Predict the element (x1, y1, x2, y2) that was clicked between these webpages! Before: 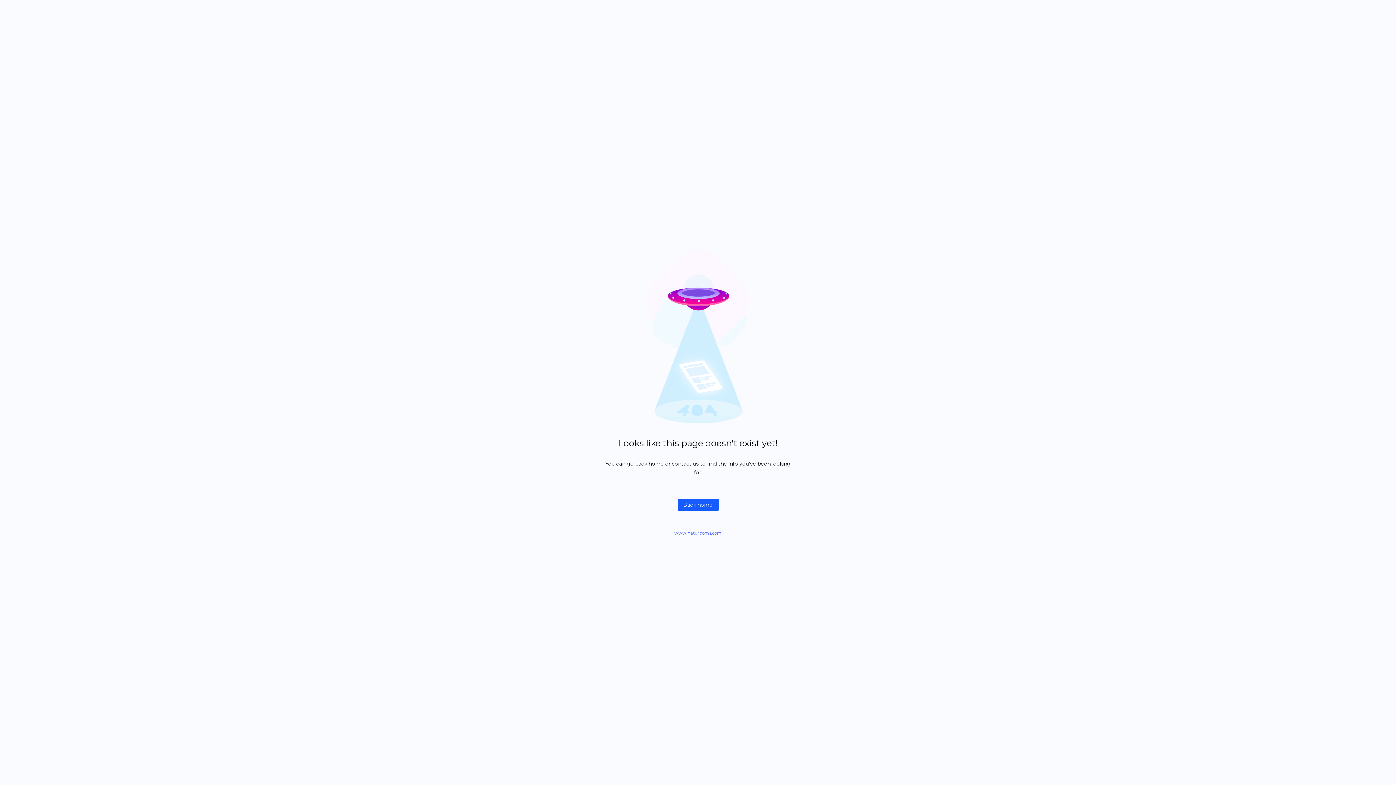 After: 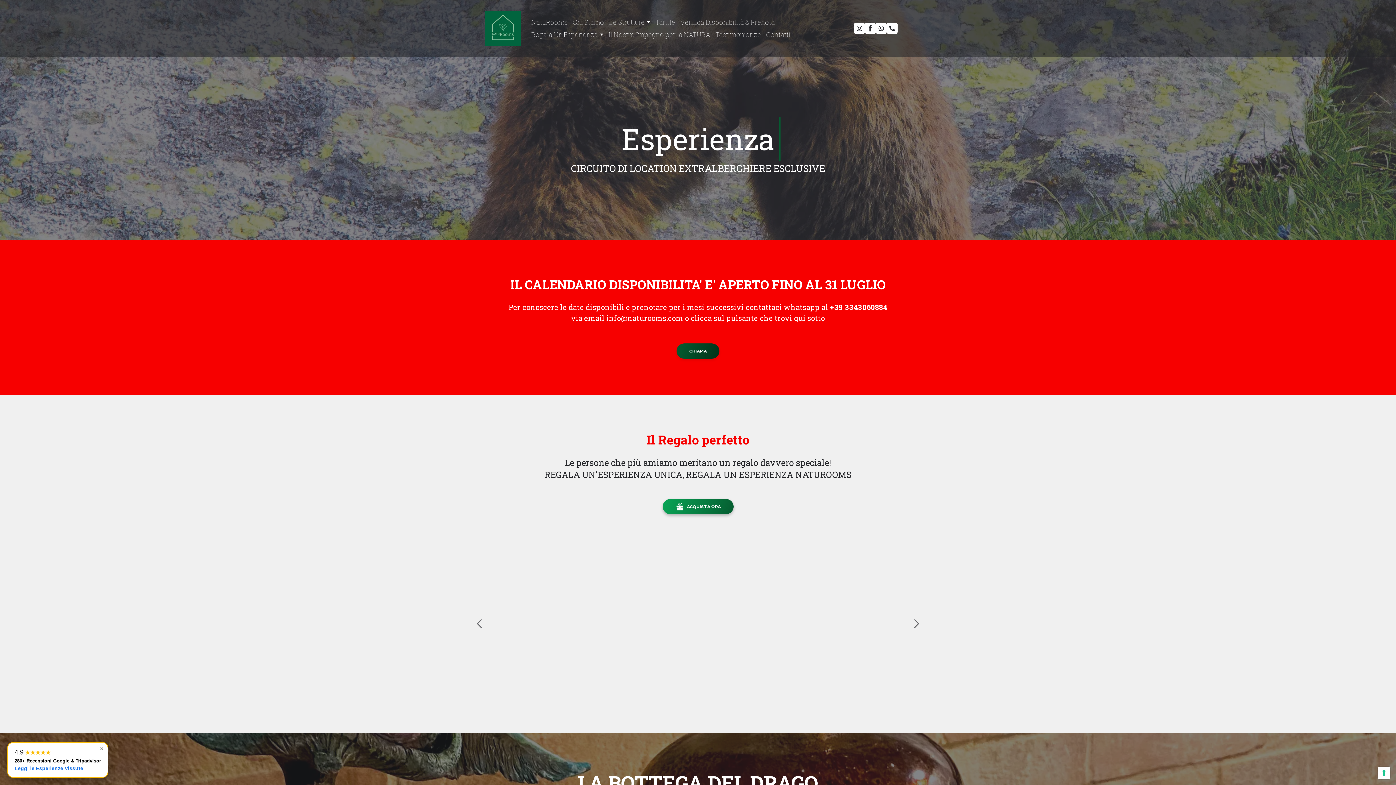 Action: bbox: (677, 498, 718, 511) label: Back home